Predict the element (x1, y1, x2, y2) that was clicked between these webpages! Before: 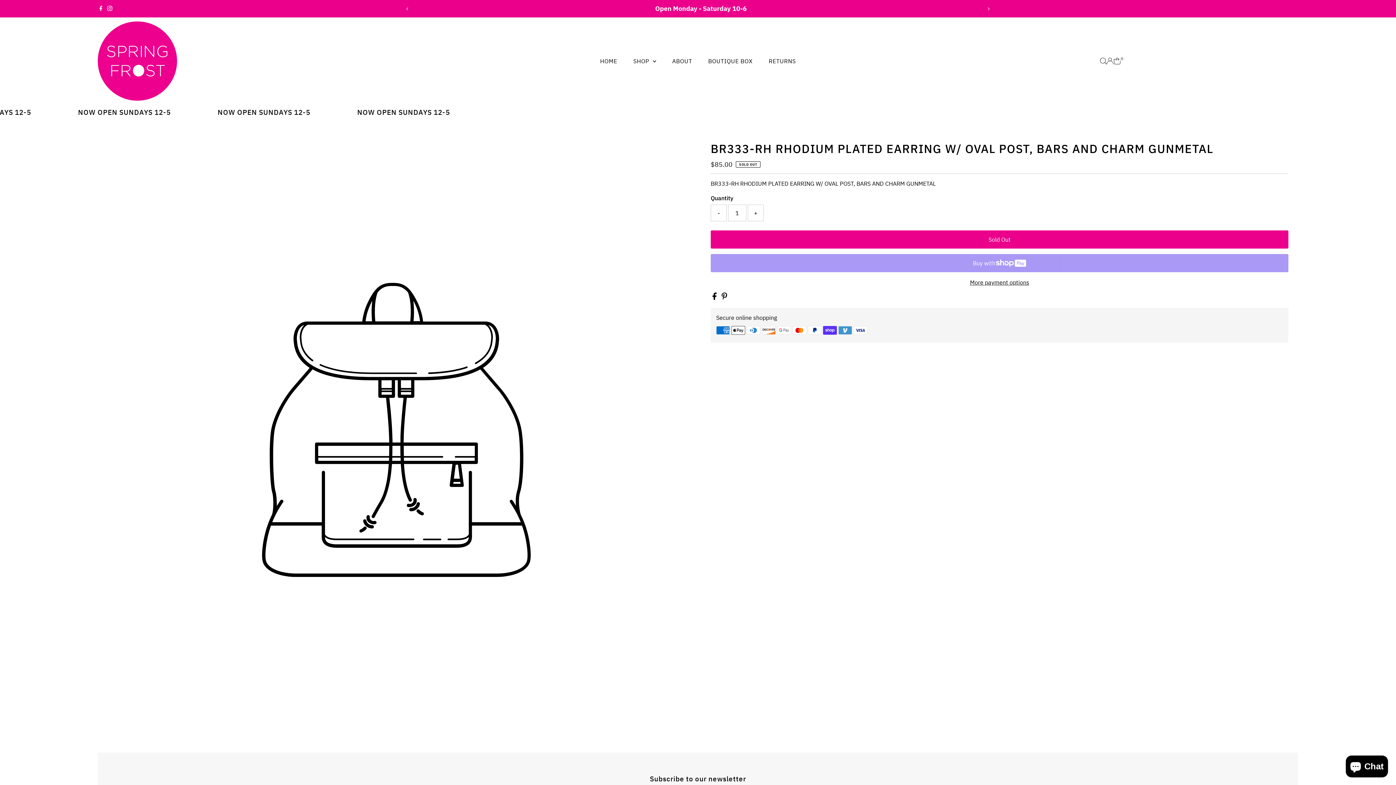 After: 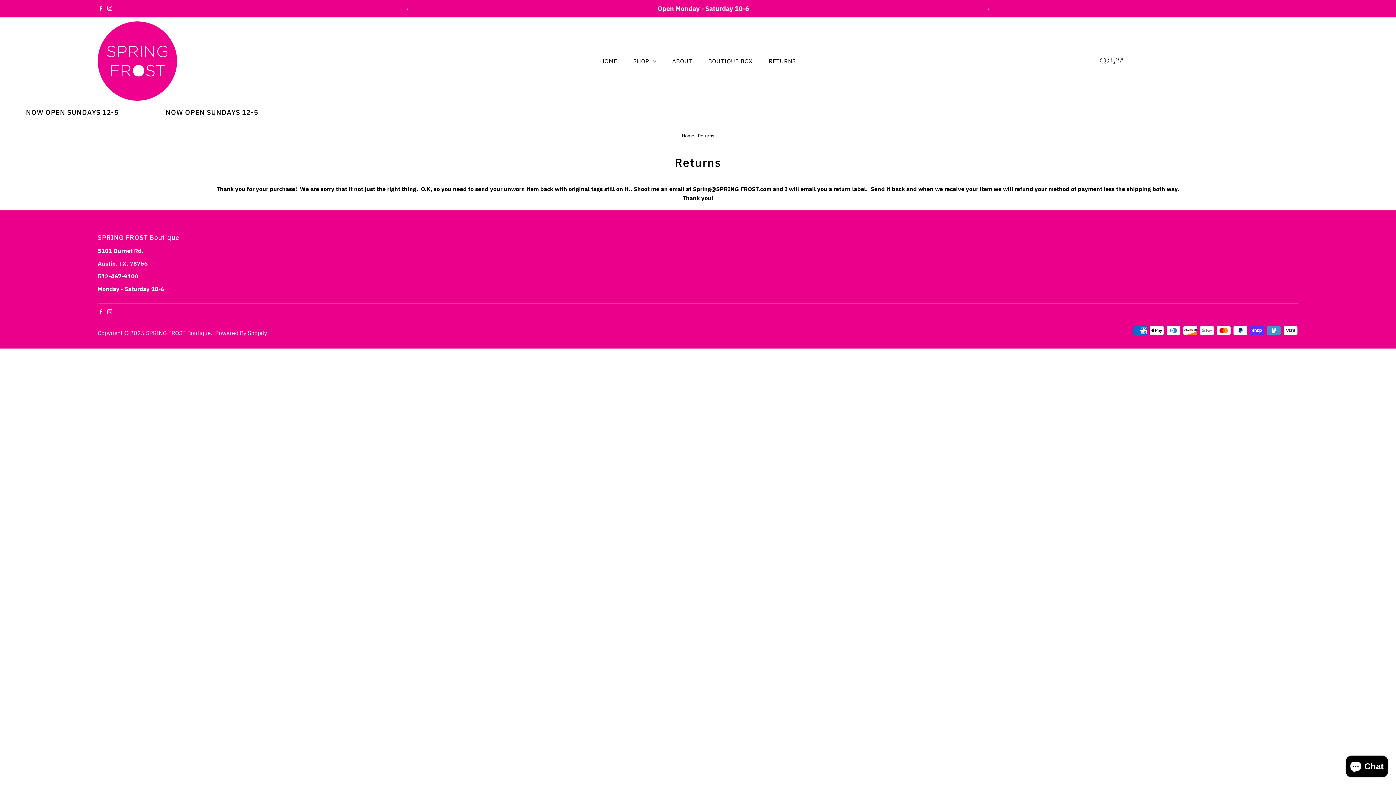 Action: bbox: (761, 49, 803, 72) label: RETURNS